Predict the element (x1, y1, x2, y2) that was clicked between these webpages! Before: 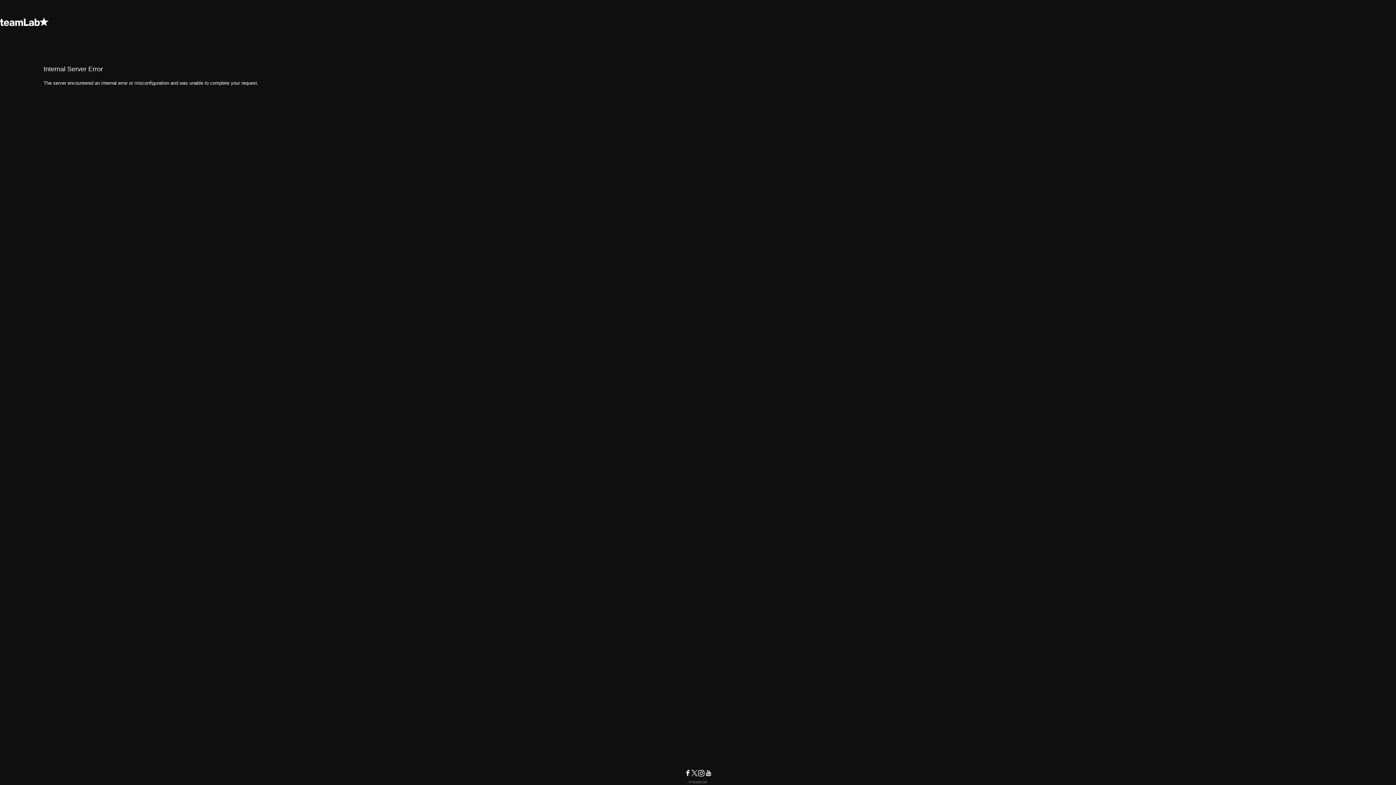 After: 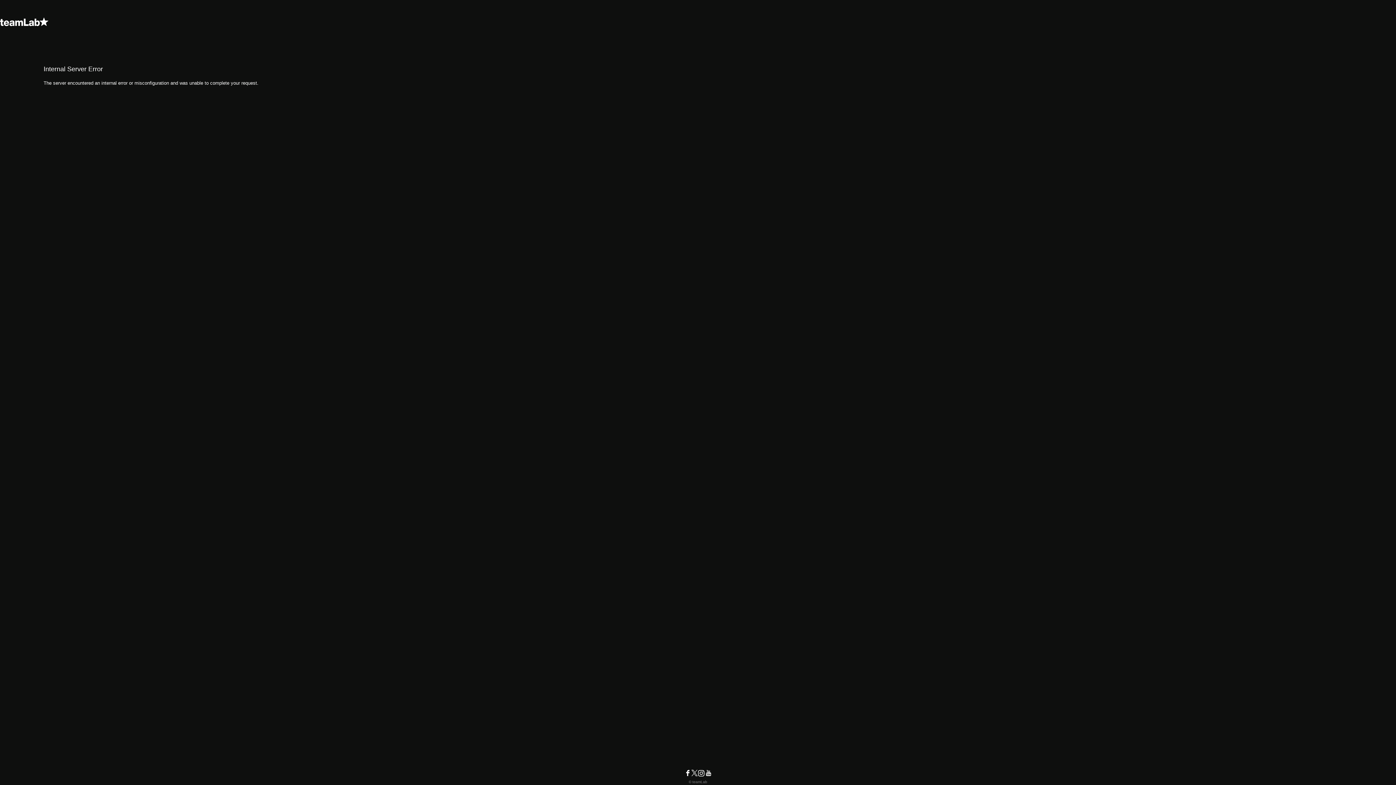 Action: bbox: (704, 772, 712, 778)